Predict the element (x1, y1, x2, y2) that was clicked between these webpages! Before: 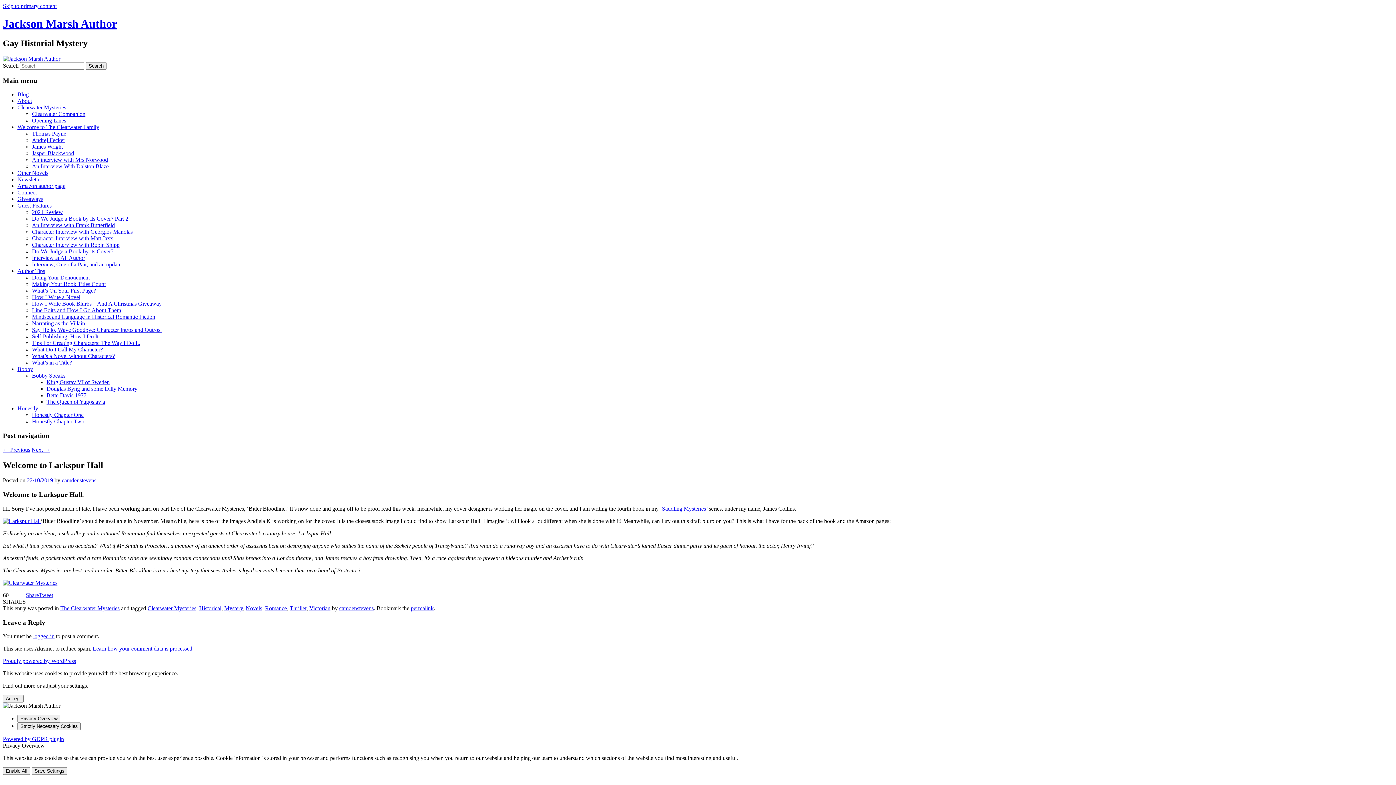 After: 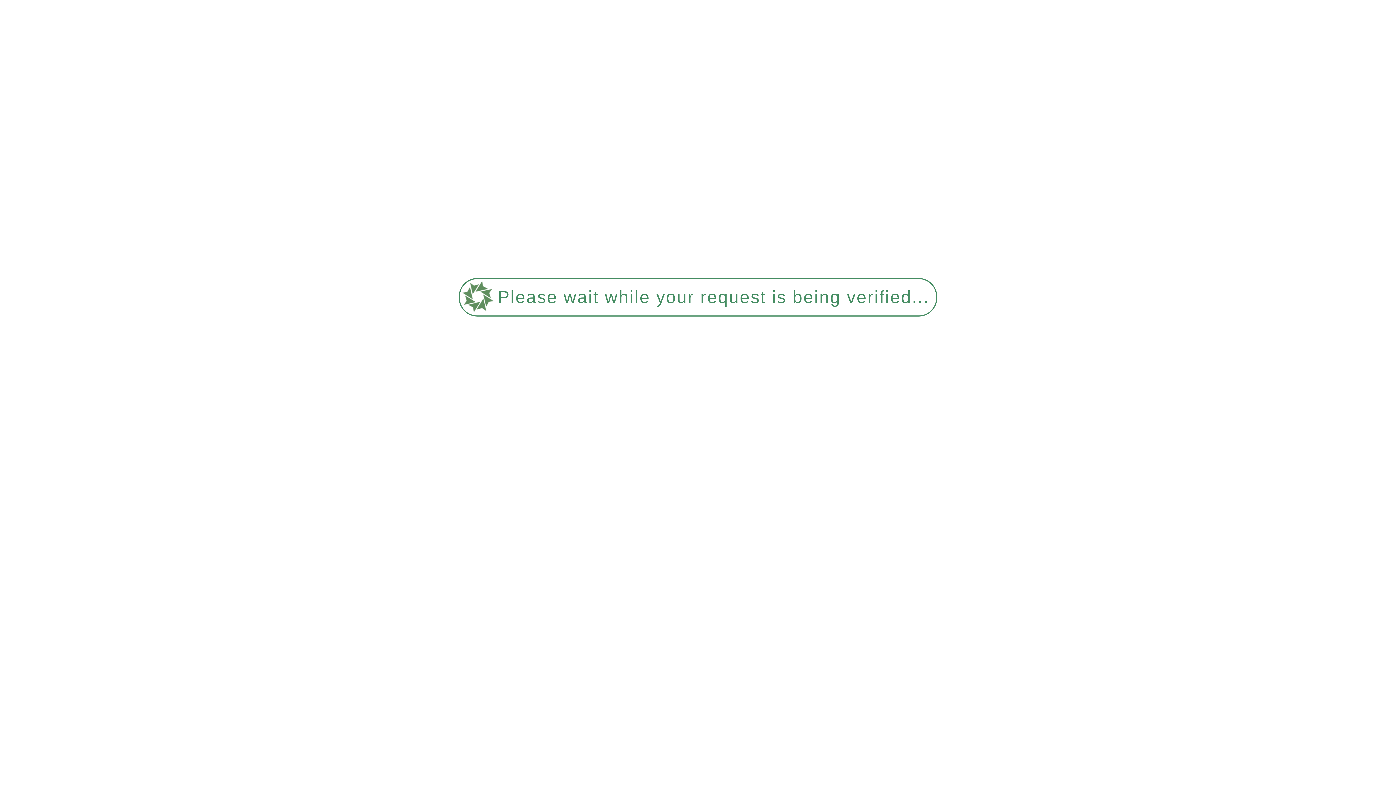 Action: label: Opening Lines bbox: (32, 117, 66, 123)